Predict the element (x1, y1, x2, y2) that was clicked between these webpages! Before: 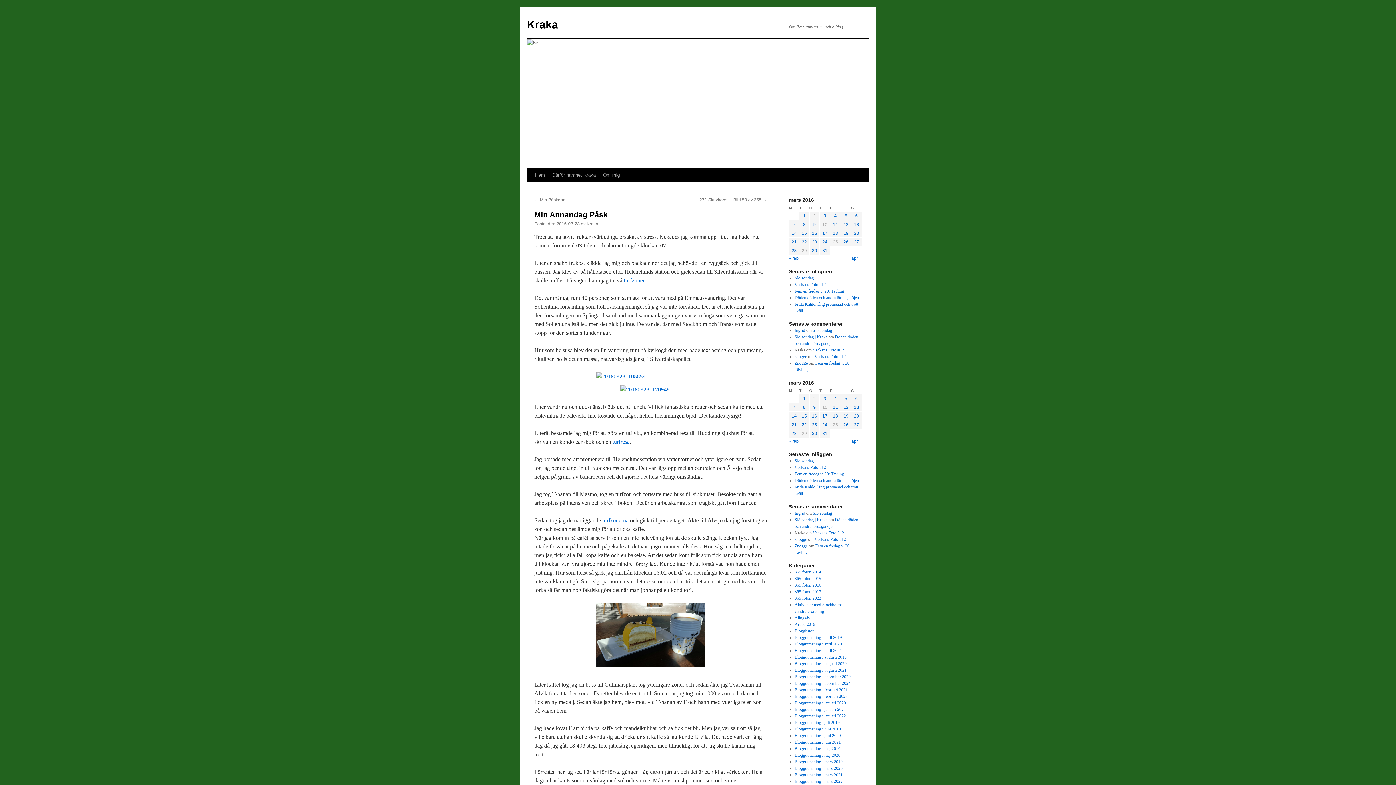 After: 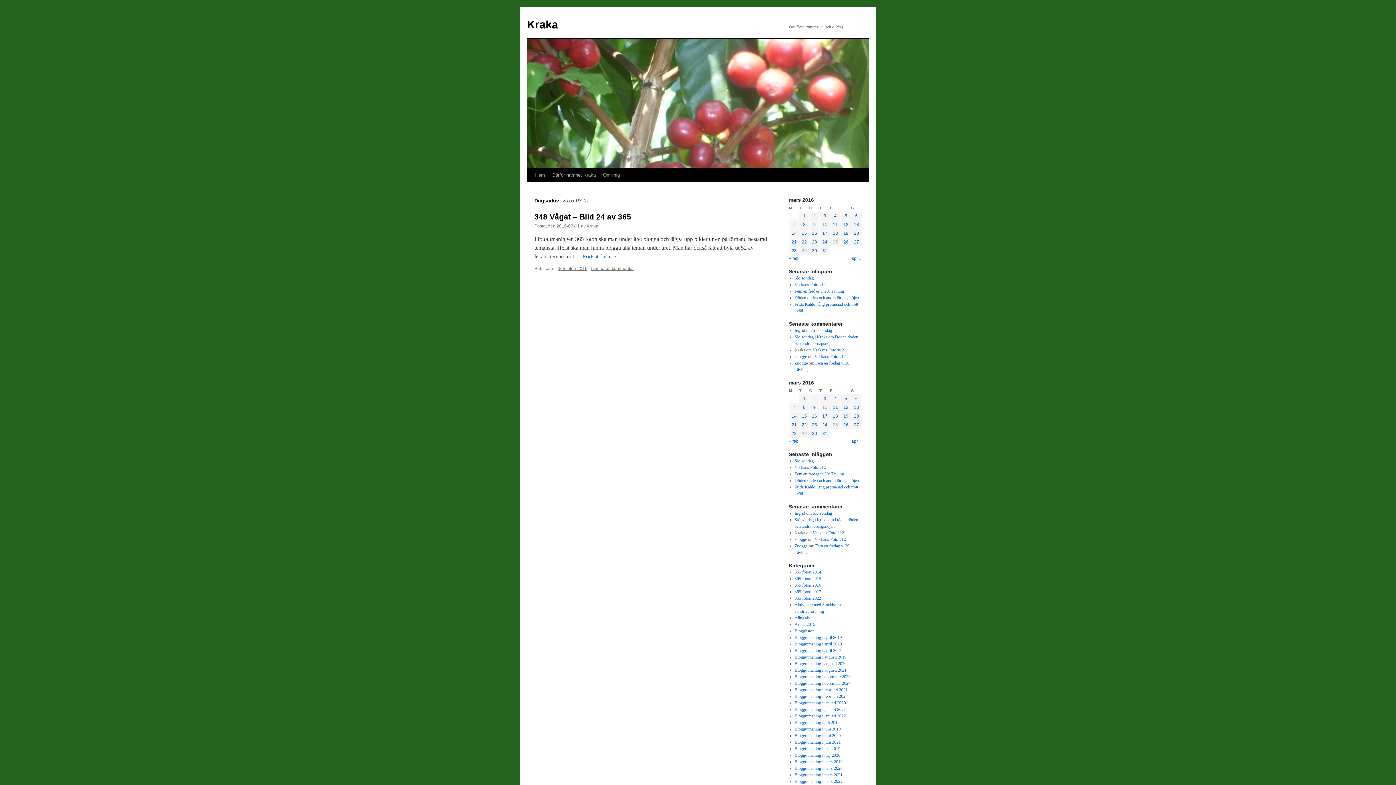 Action: label: Inlägg publicerade den 1 March 2016 bbox: (803, 213, 805, 218)